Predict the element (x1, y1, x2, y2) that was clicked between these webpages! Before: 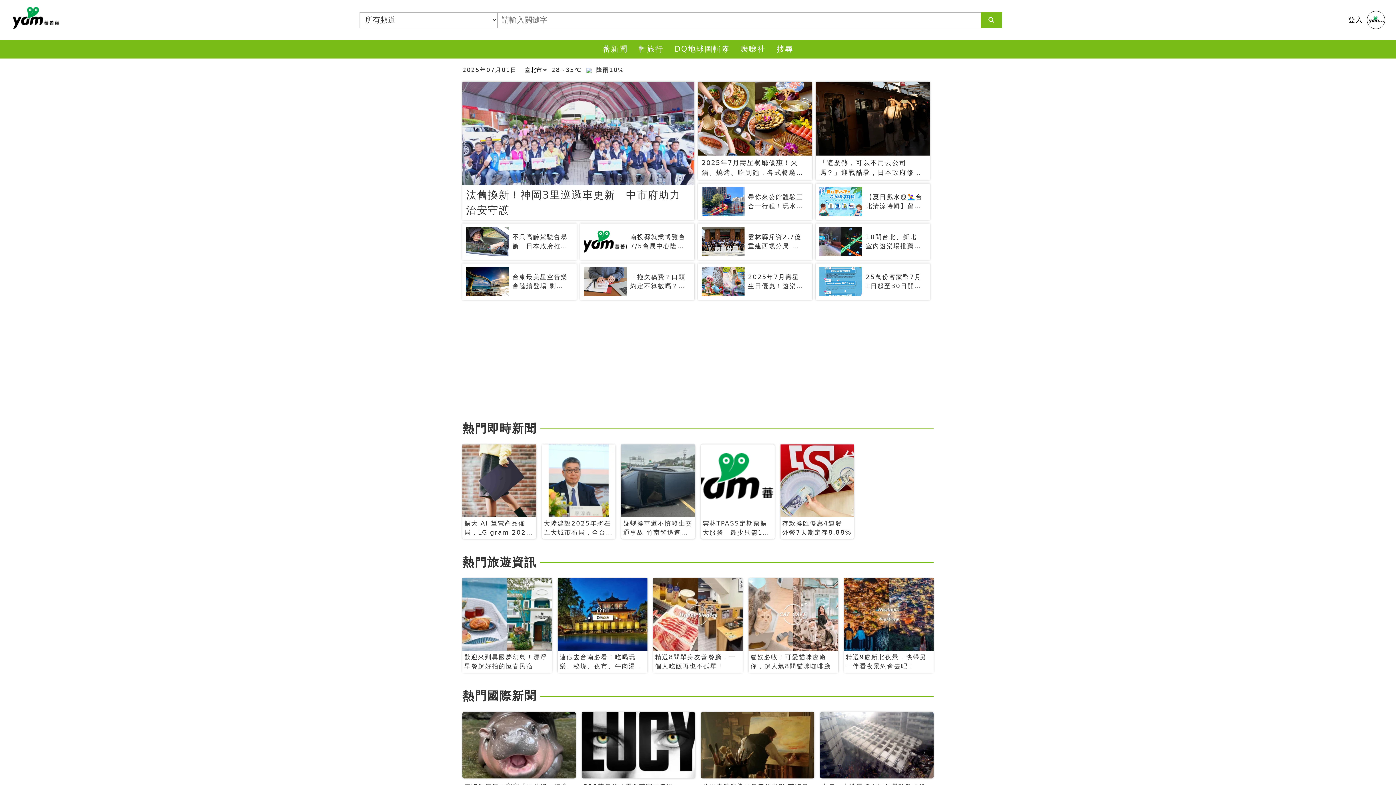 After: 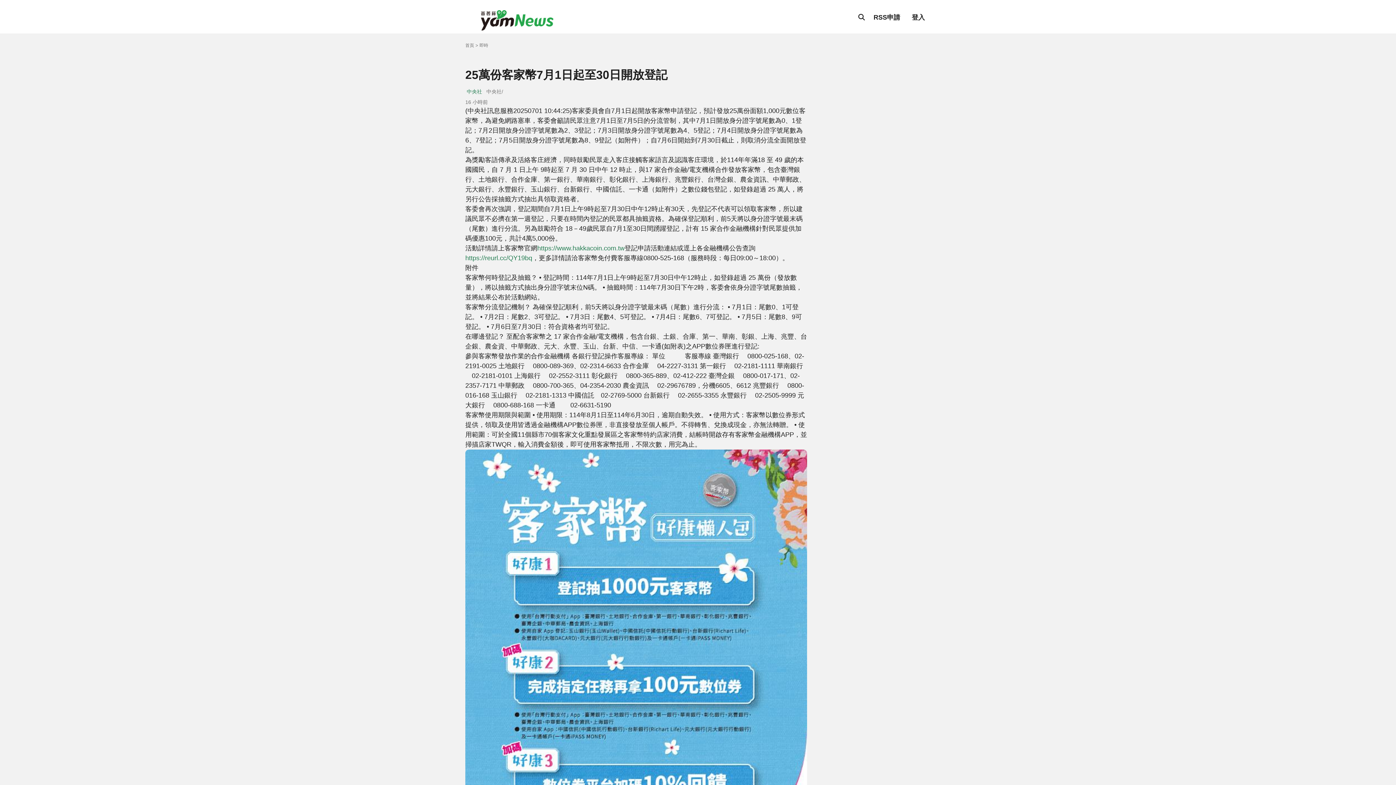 Action: label: 25萬份客家幣7月1日起至30日開放登記 bbox: (816, 263, 930, 300)